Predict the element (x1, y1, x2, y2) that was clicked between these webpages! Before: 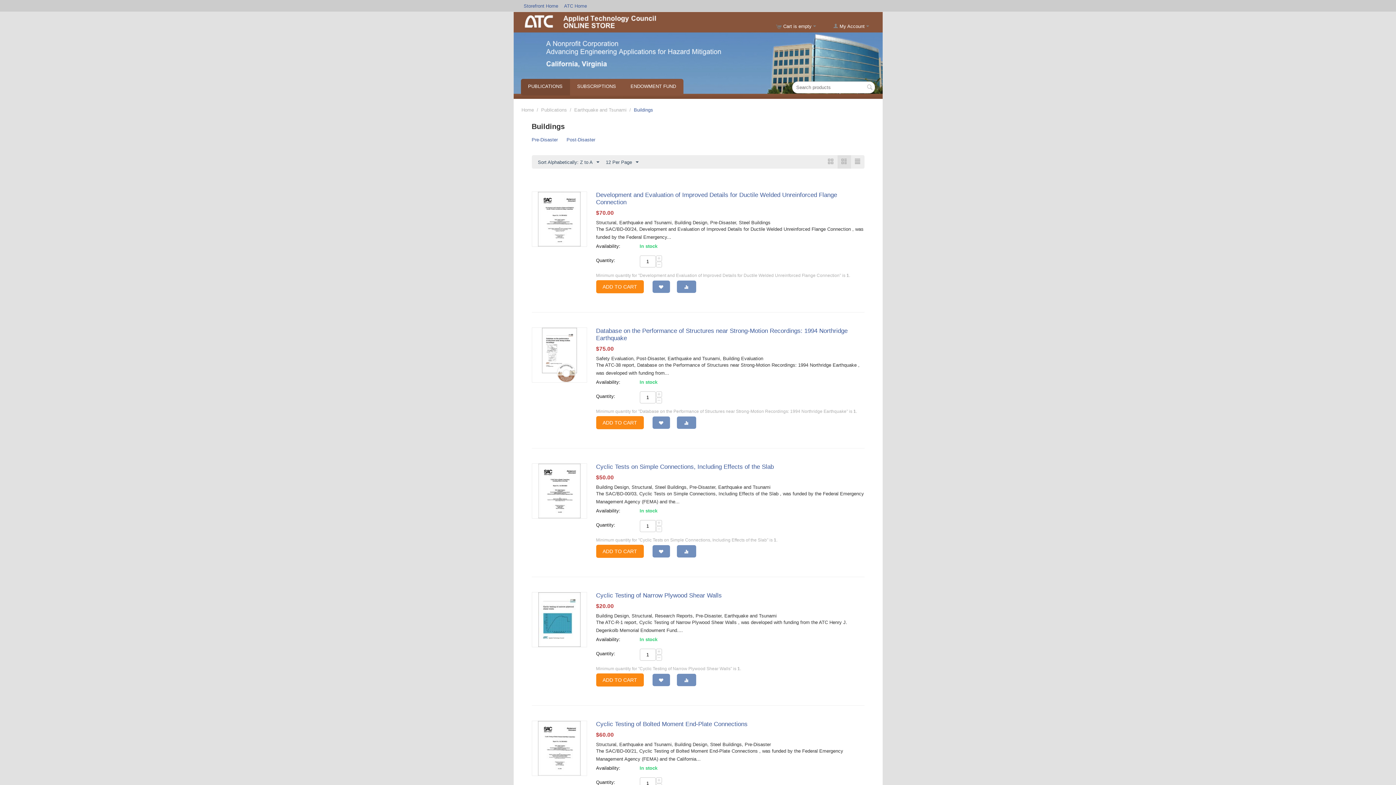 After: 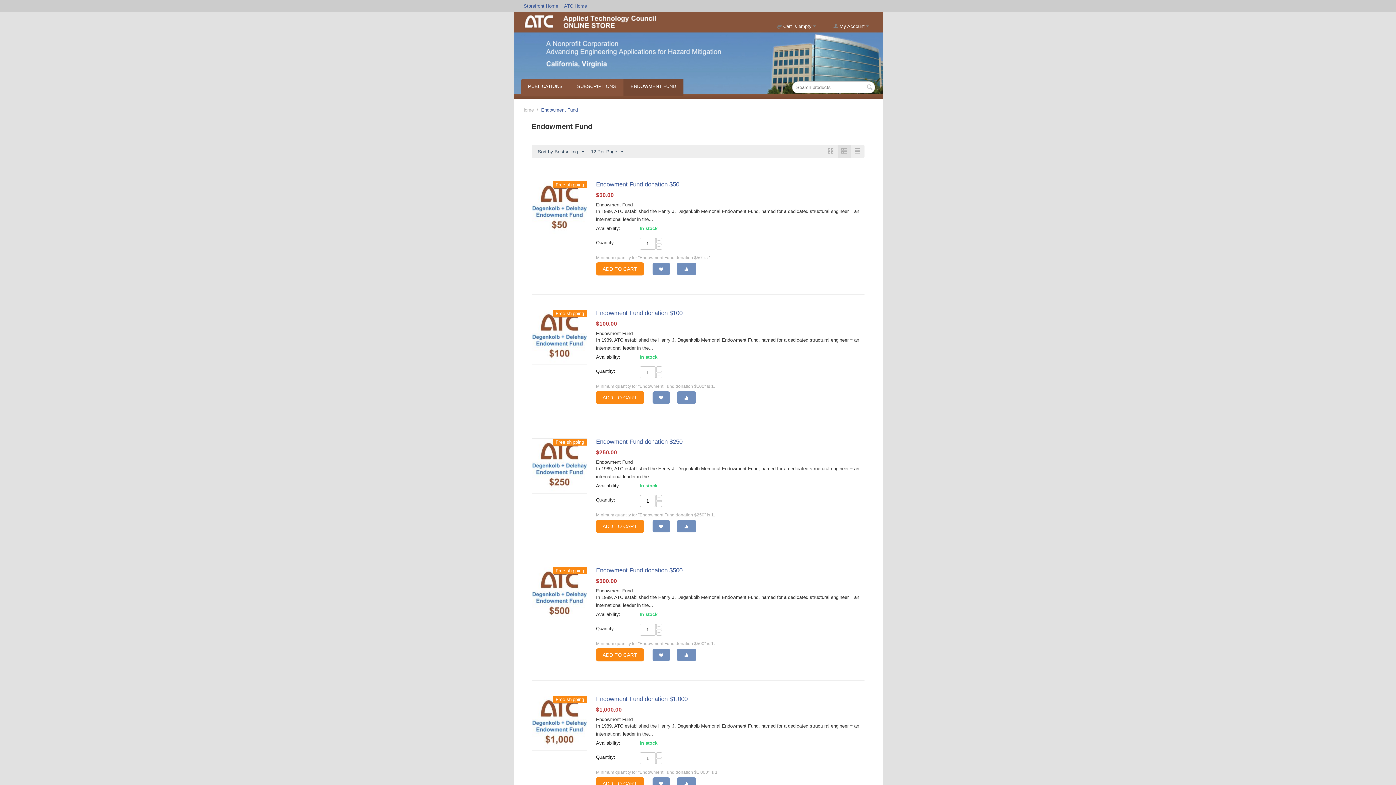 Action: bbox: (623, 78, 683, 95) label: ENDOWMENT FUND